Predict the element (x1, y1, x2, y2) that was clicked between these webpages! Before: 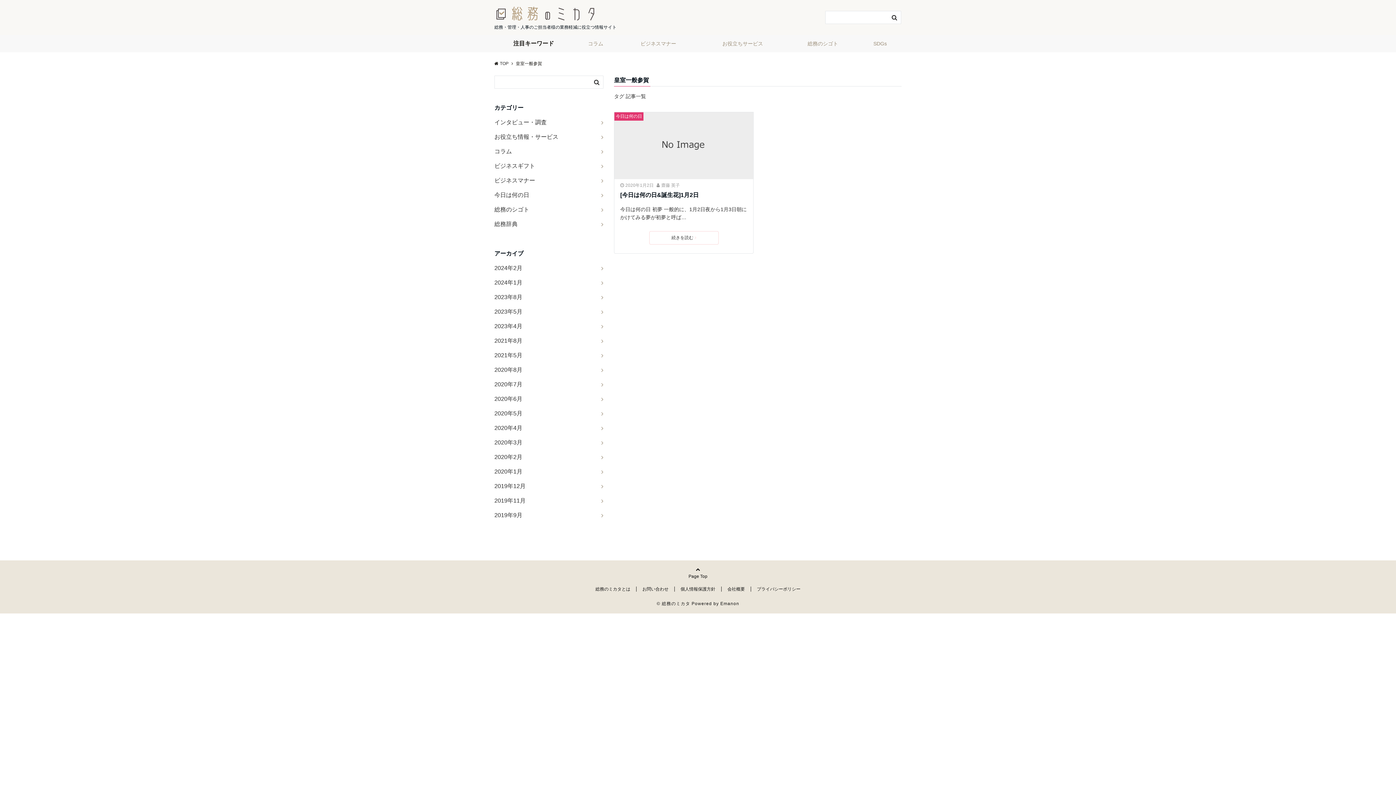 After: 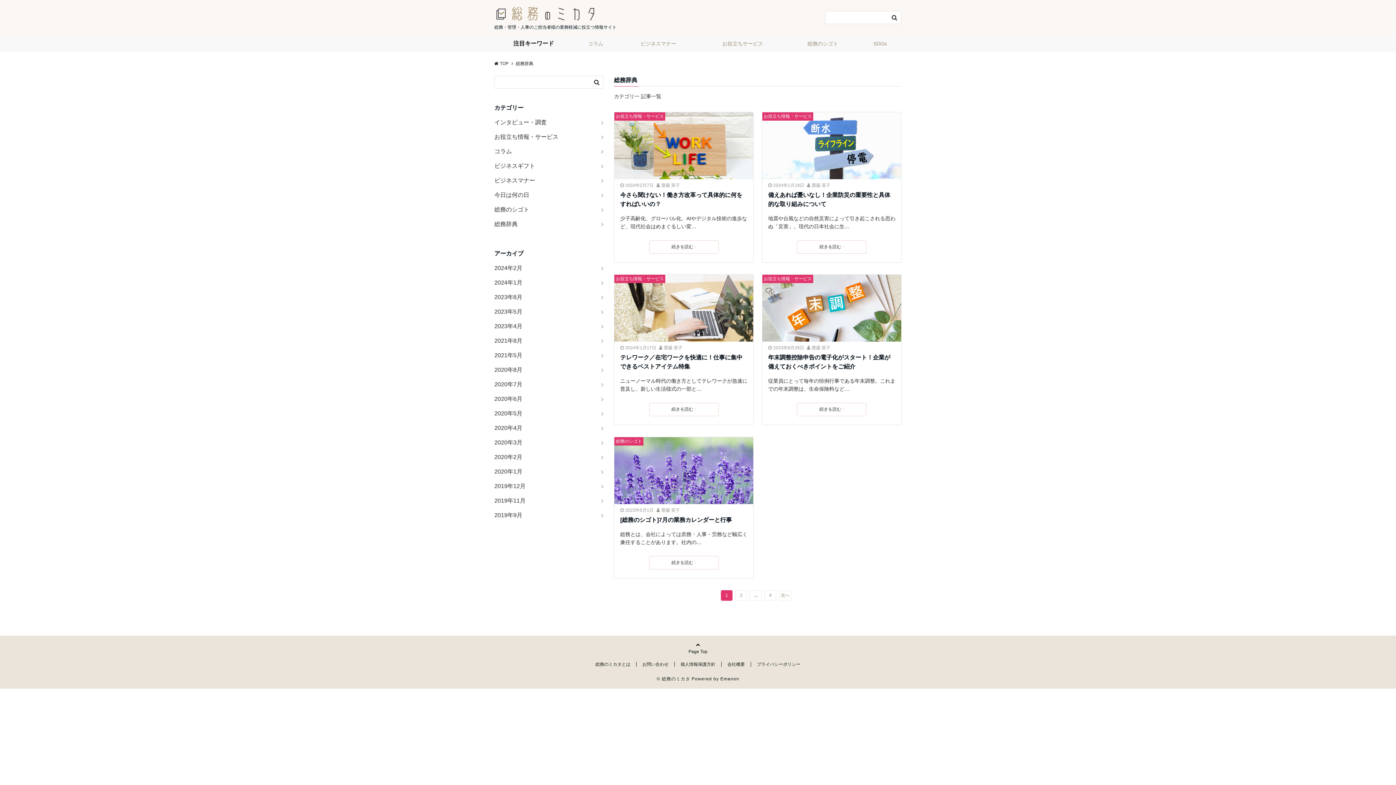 Action: bbox: (494, 217, 603, 231) label: 総務辞典